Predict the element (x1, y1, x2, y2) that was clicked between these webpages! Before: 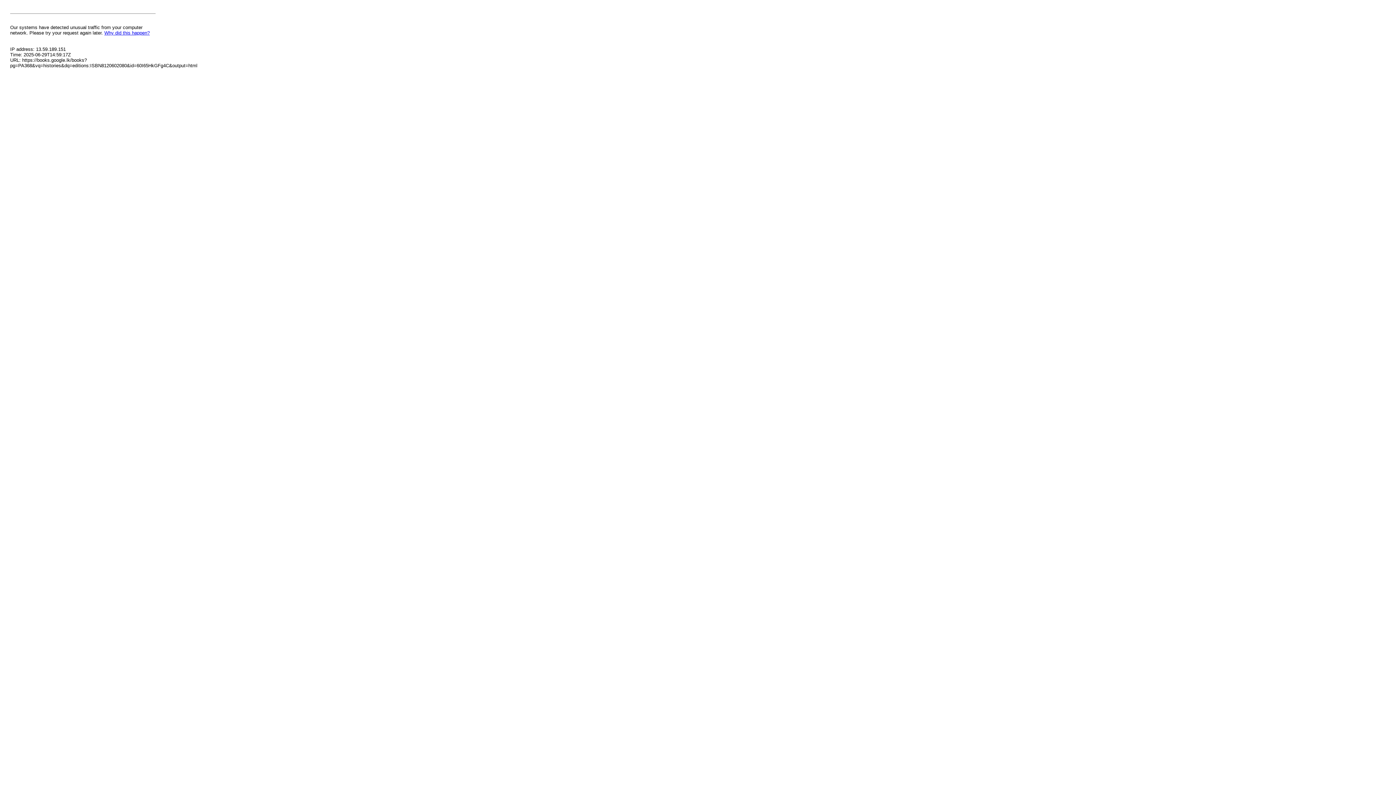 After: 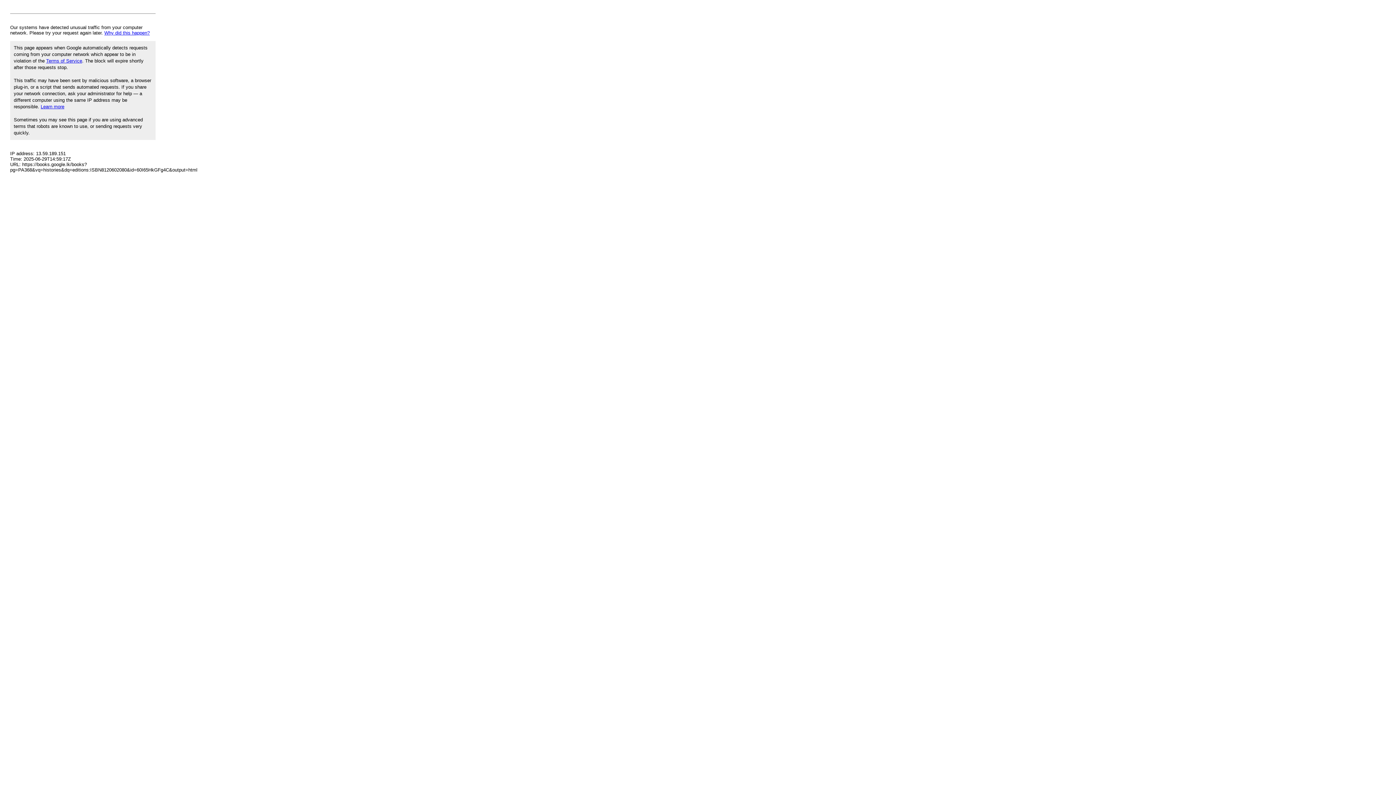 Action: label: Why did this happen? bbox: (104, 30, 149, 35)